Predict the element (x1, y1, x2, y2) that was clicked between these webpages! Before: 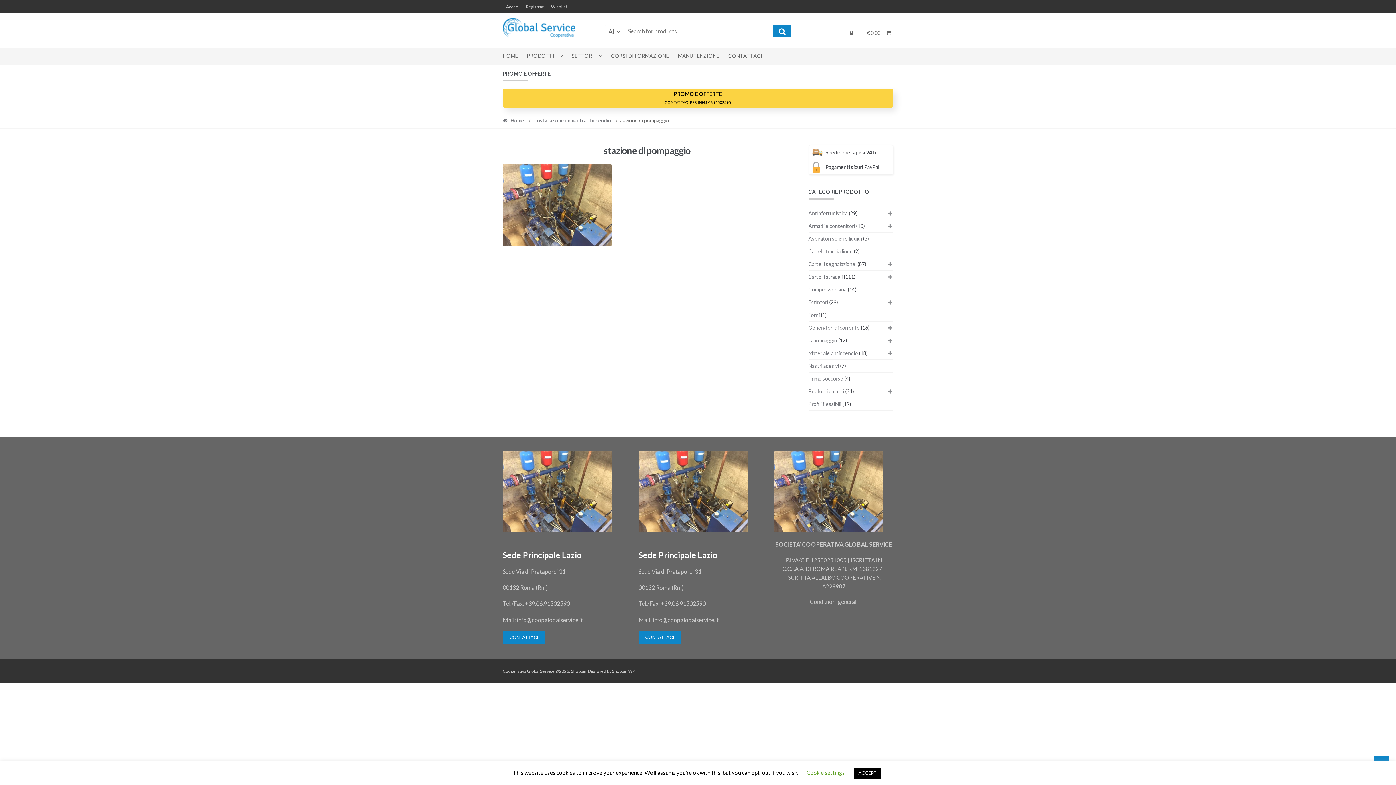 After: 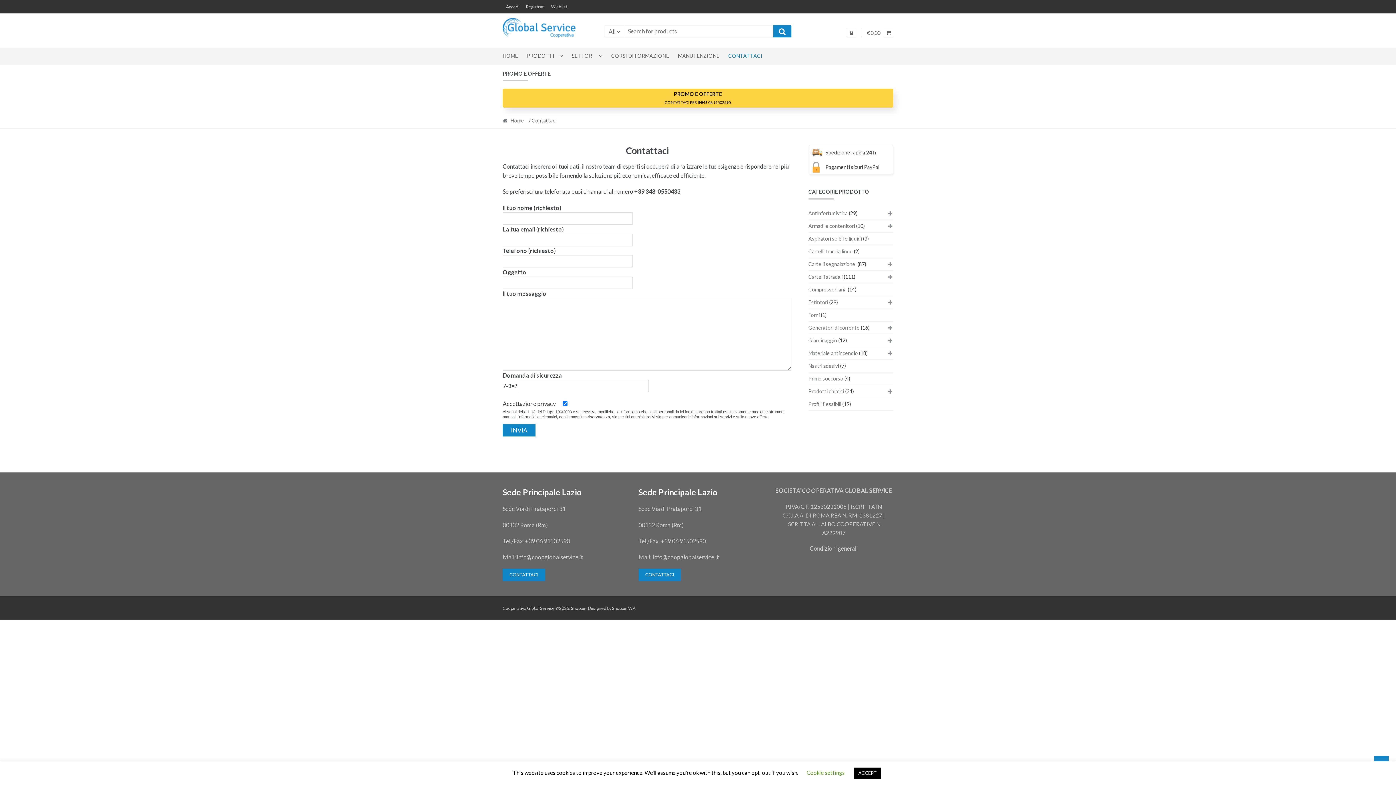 Action: label: CONTATTACI bbox: (638, 631, 681, 644)